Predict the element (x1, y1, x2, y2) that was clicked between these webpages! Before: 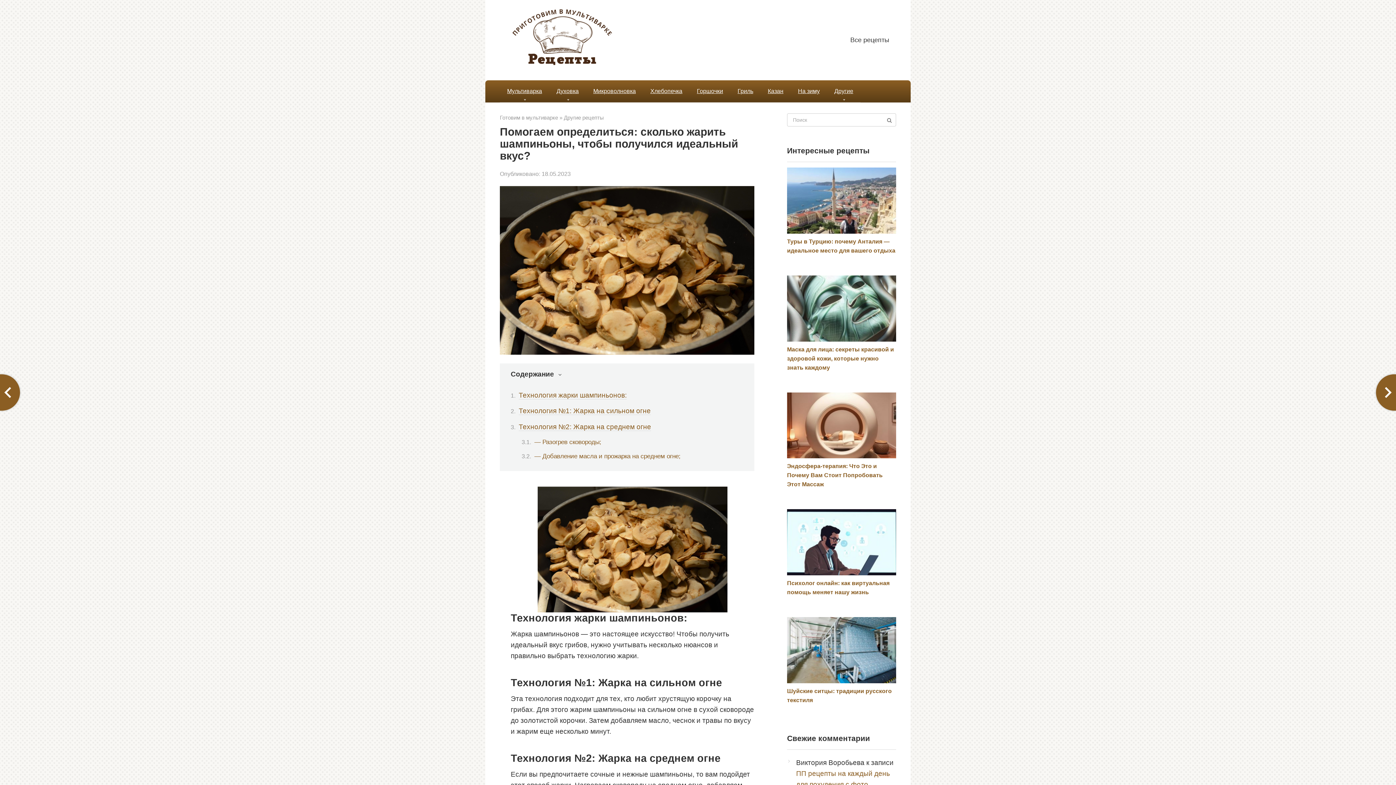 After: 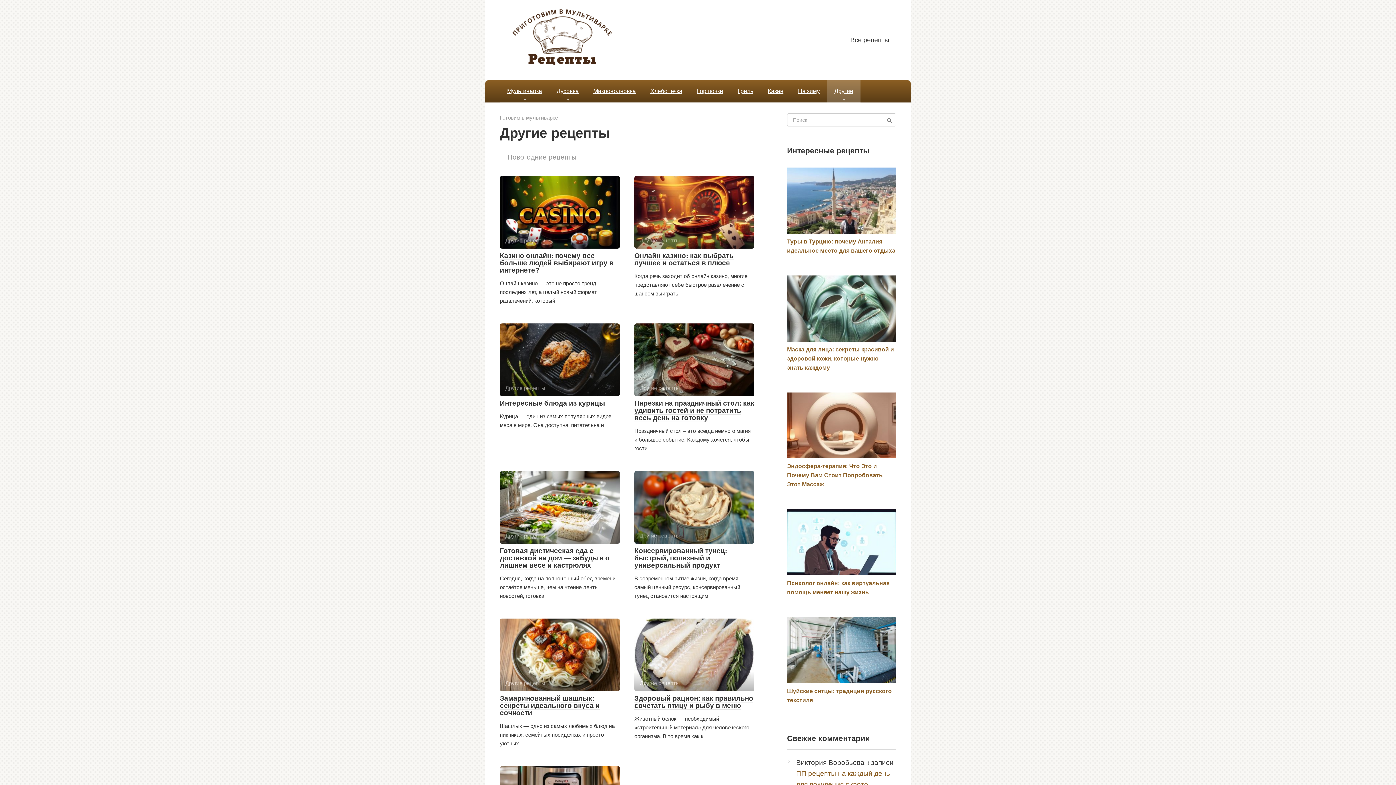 Action: bbox: (564, 114, 604, 120) label: Другие рецепты